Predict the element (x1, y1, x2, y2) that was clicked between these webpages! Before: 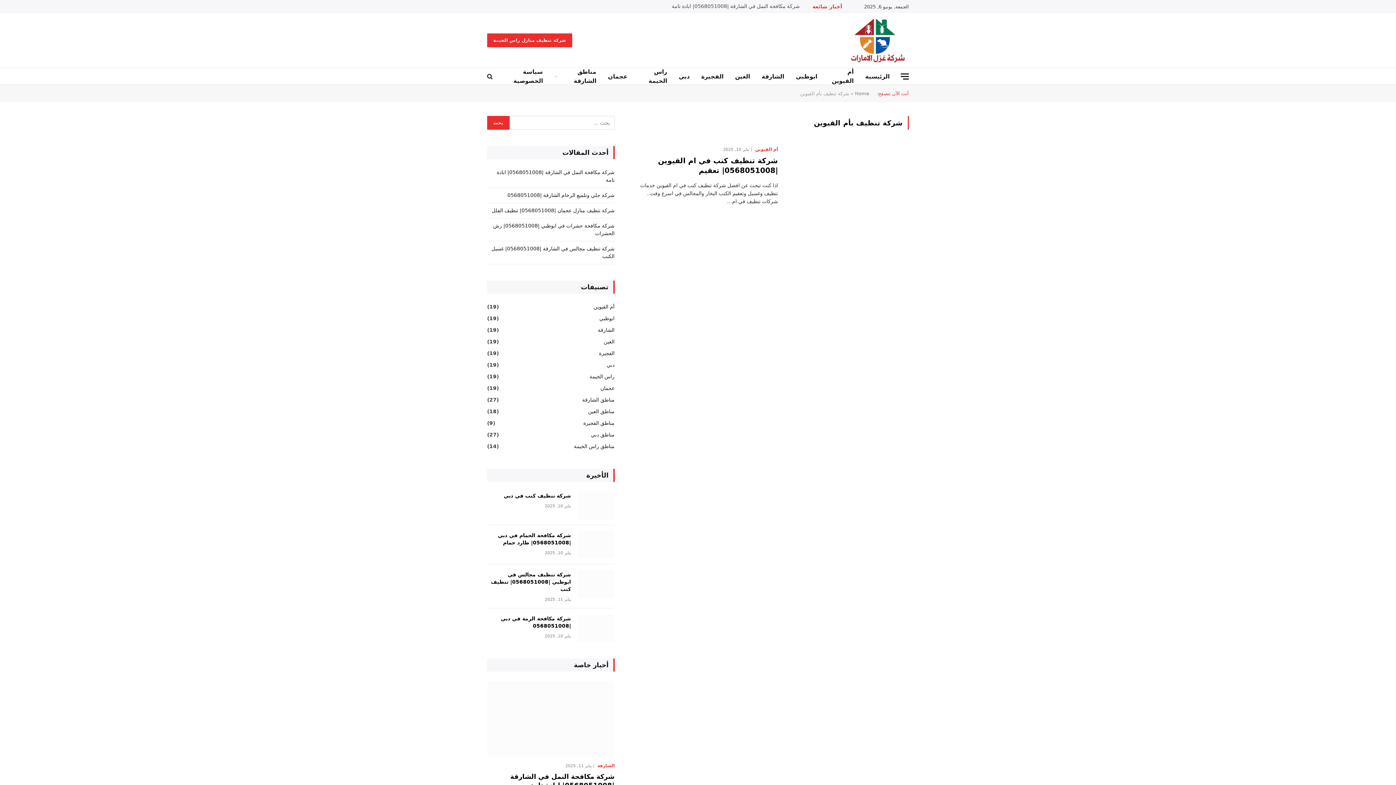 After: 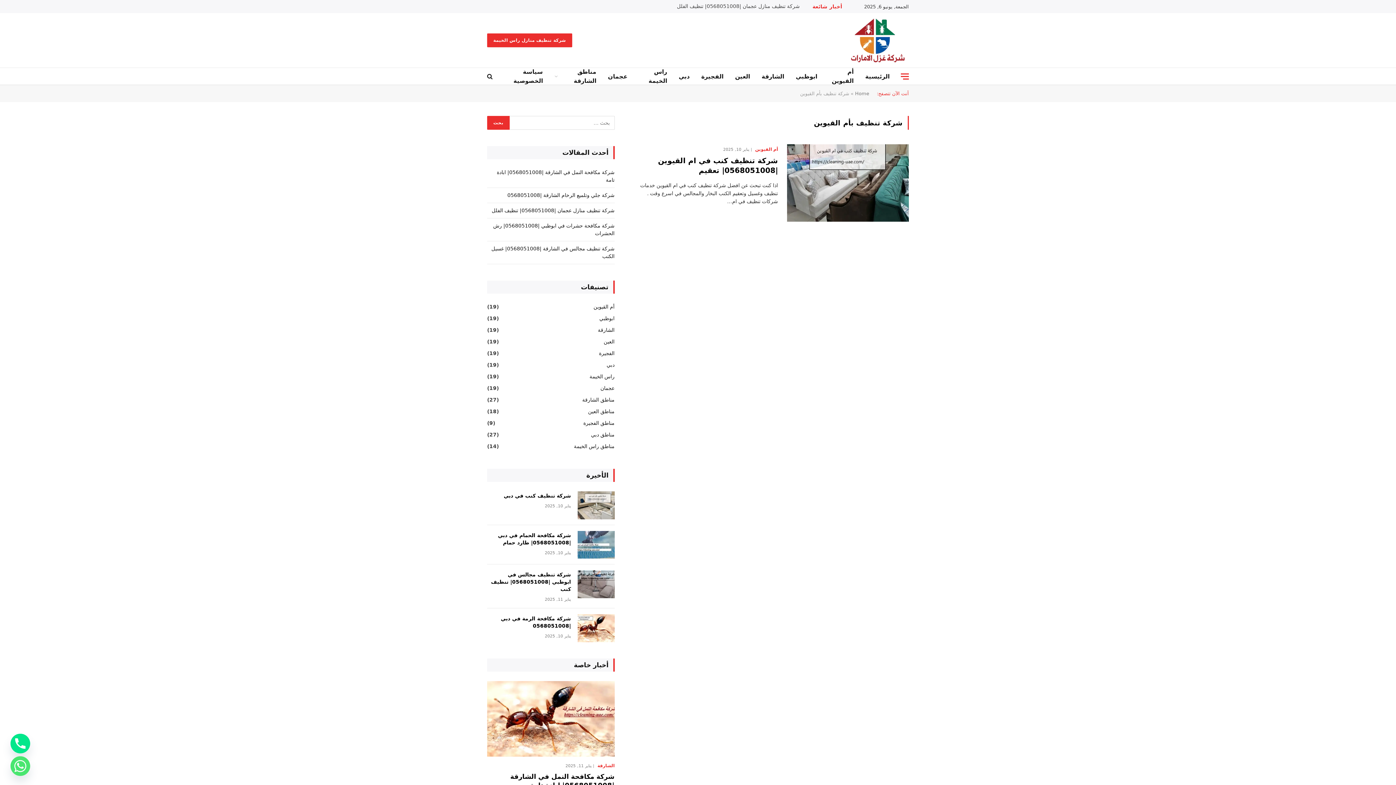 Action: bbox: (901, 68, 909, 84) label: قائمة